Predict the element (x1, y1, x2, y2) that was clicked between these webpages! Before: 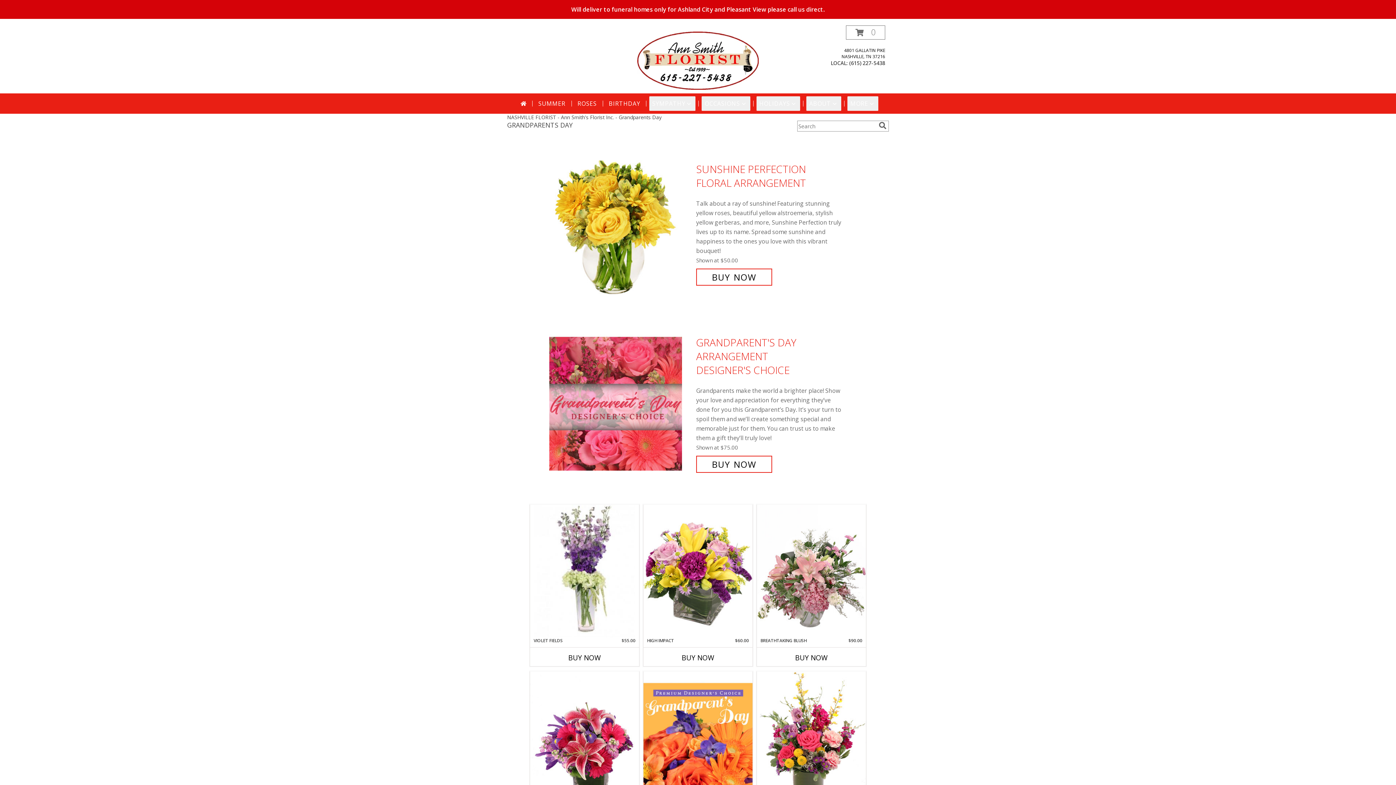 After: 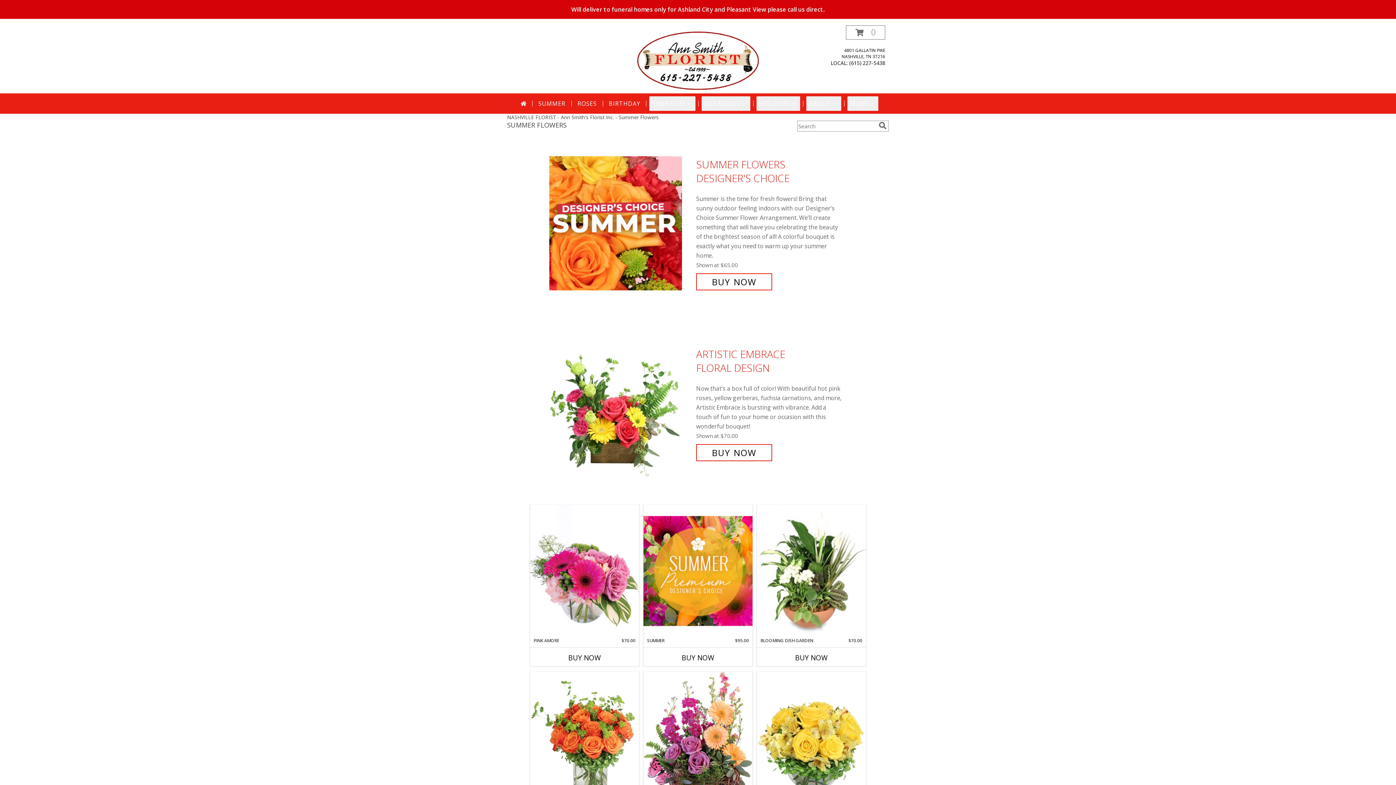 Action: bbox: (535, 96, 568, 110) label: SUMMER